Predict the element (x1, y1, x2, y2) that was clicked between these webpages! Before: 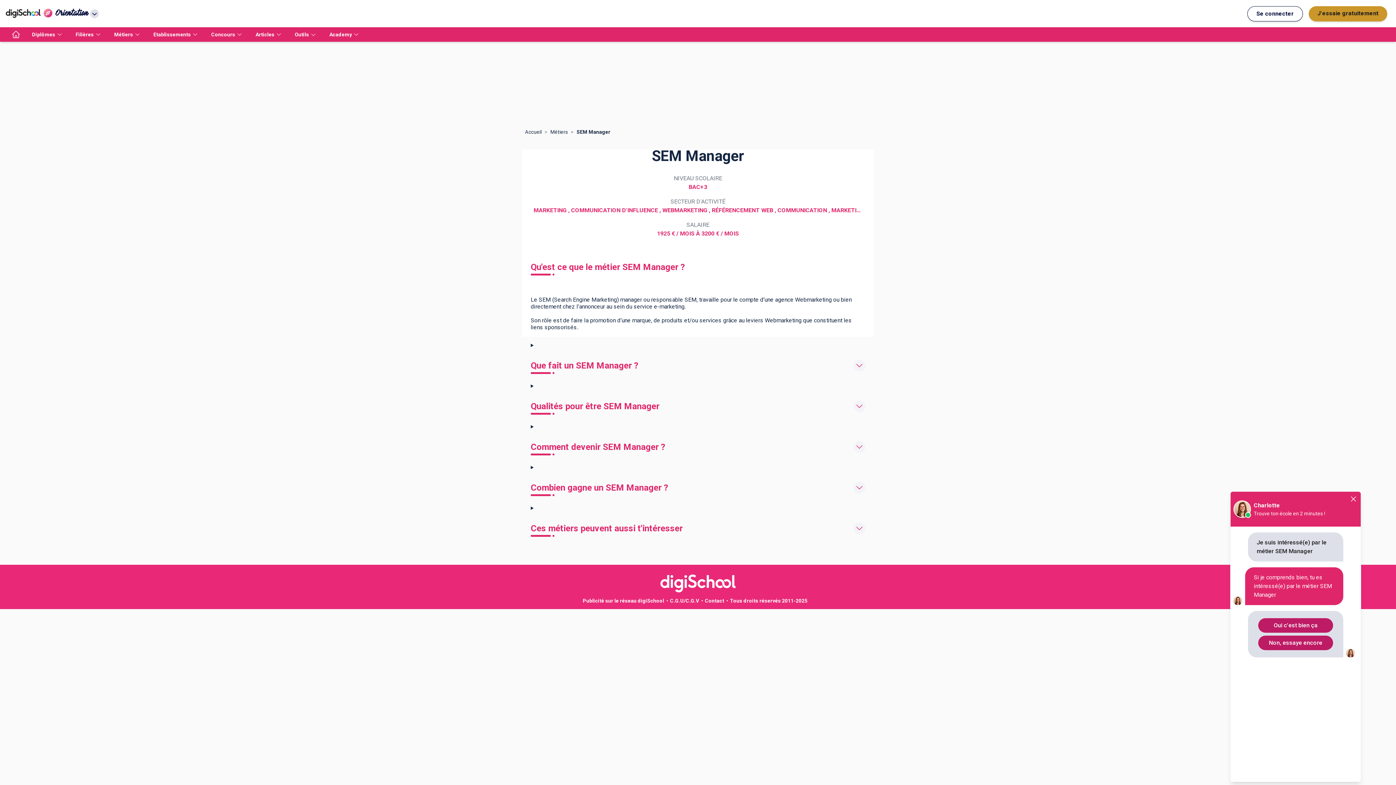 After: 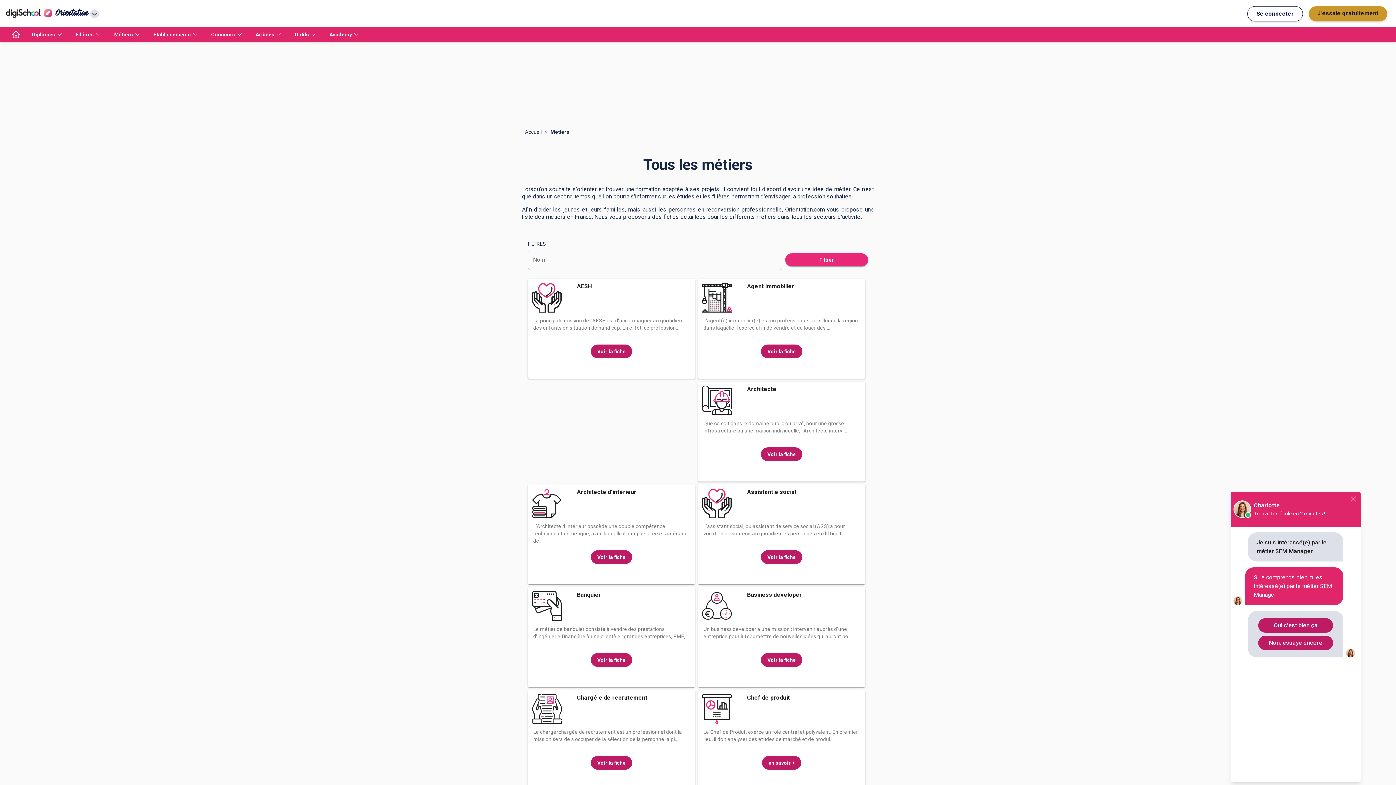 Action: bbox: (550, 129, 568, 134) label: Métiers